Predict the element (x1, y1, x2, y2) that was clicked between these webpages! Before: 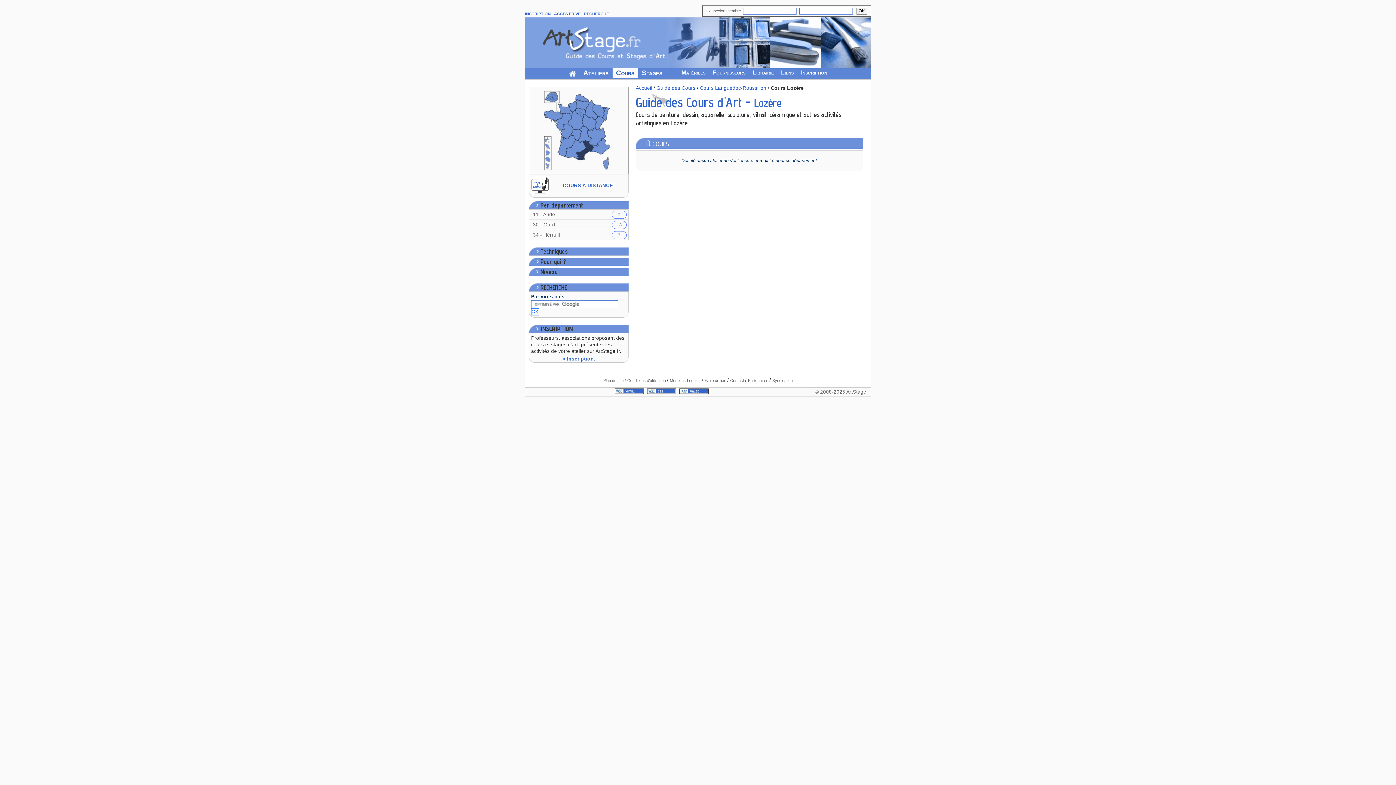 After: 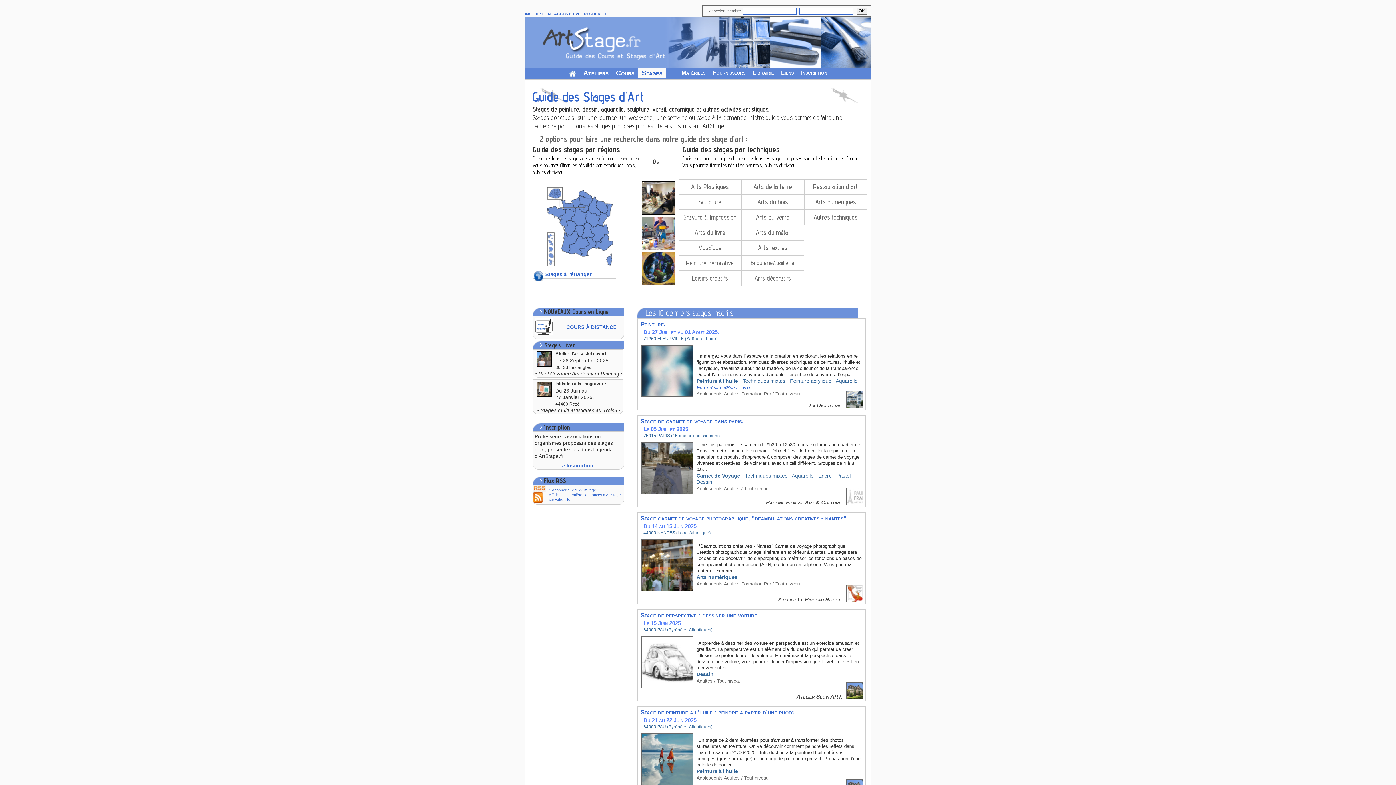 Action: bbox: (638, 67, 666, 78) label: Stages